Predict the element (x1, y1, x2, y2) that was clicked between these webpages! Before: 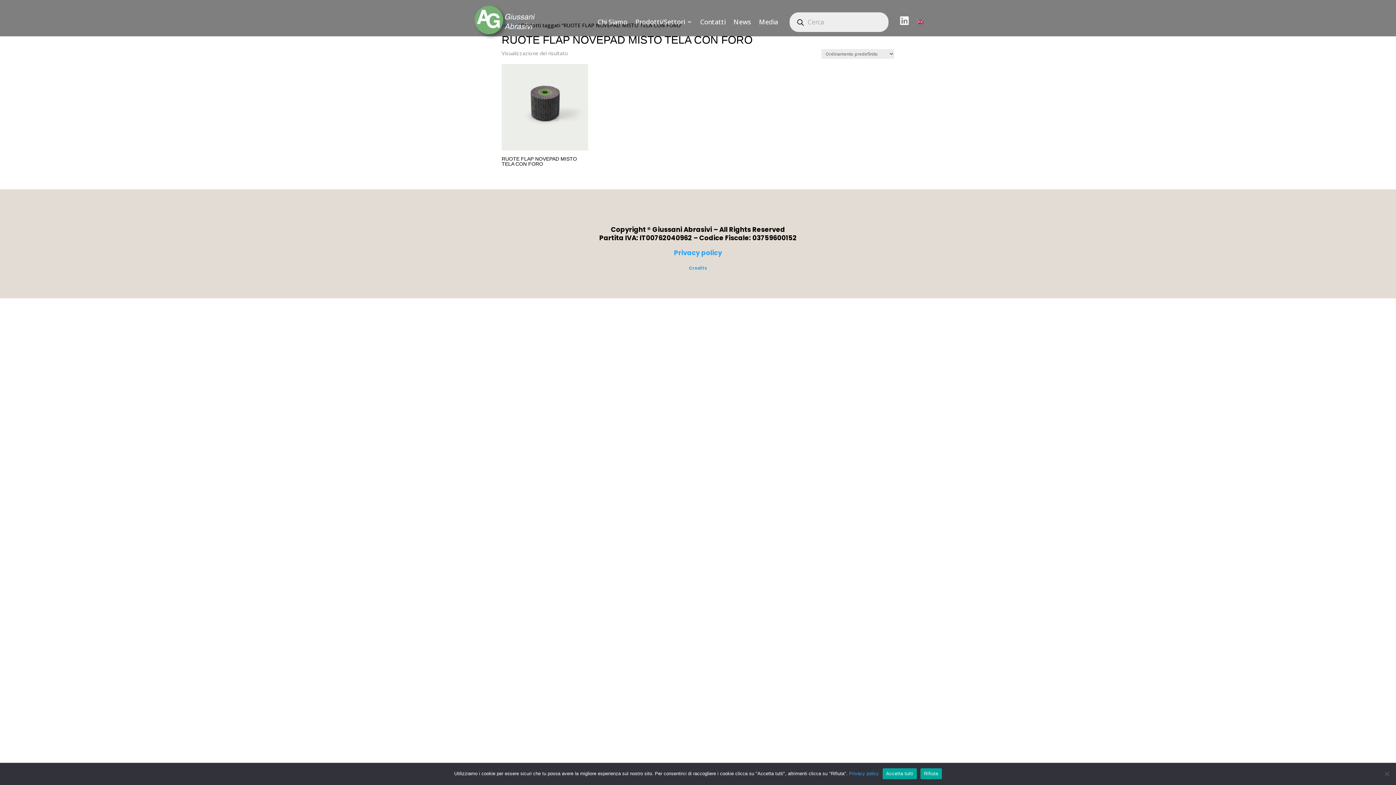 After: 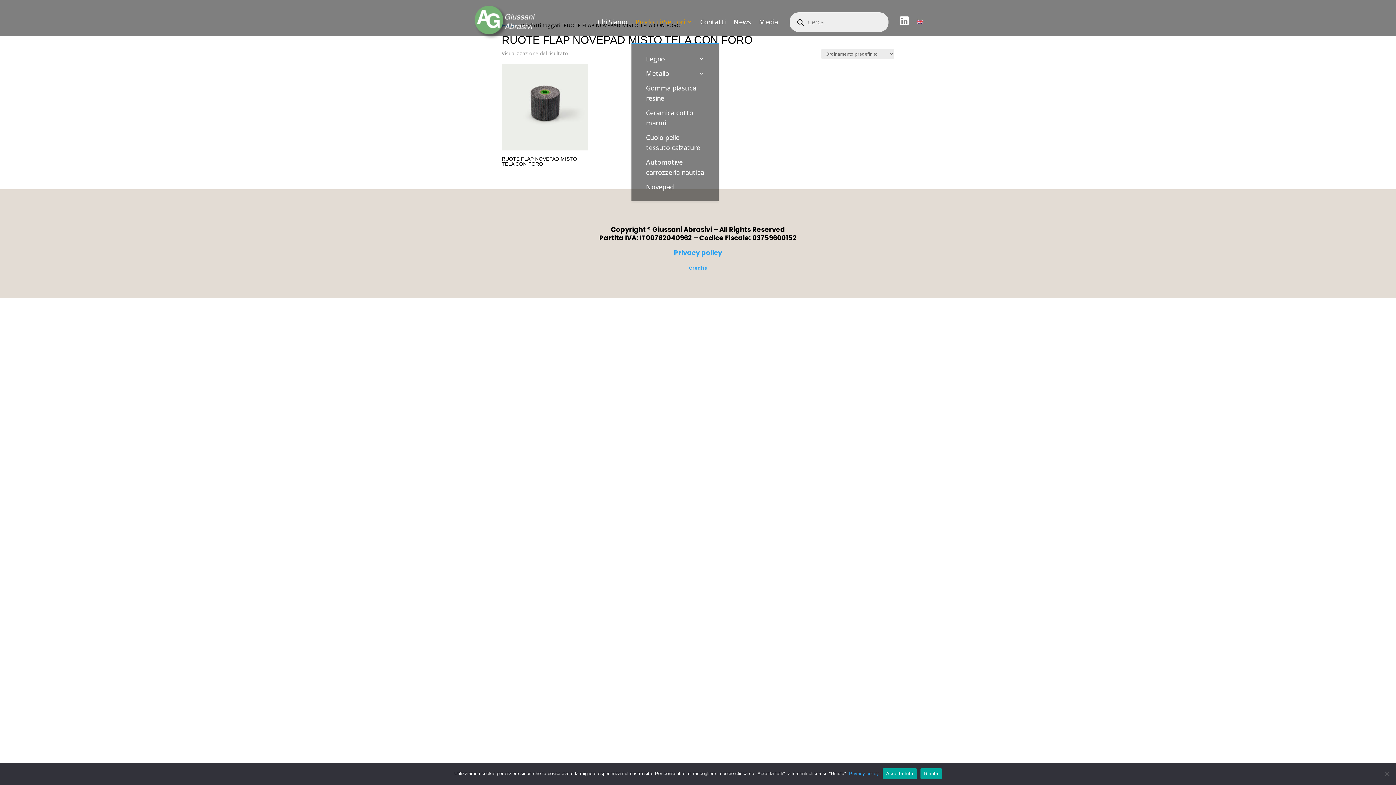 Action: label: Prodotti/Settori bbox: (635, 0, 692, 43)